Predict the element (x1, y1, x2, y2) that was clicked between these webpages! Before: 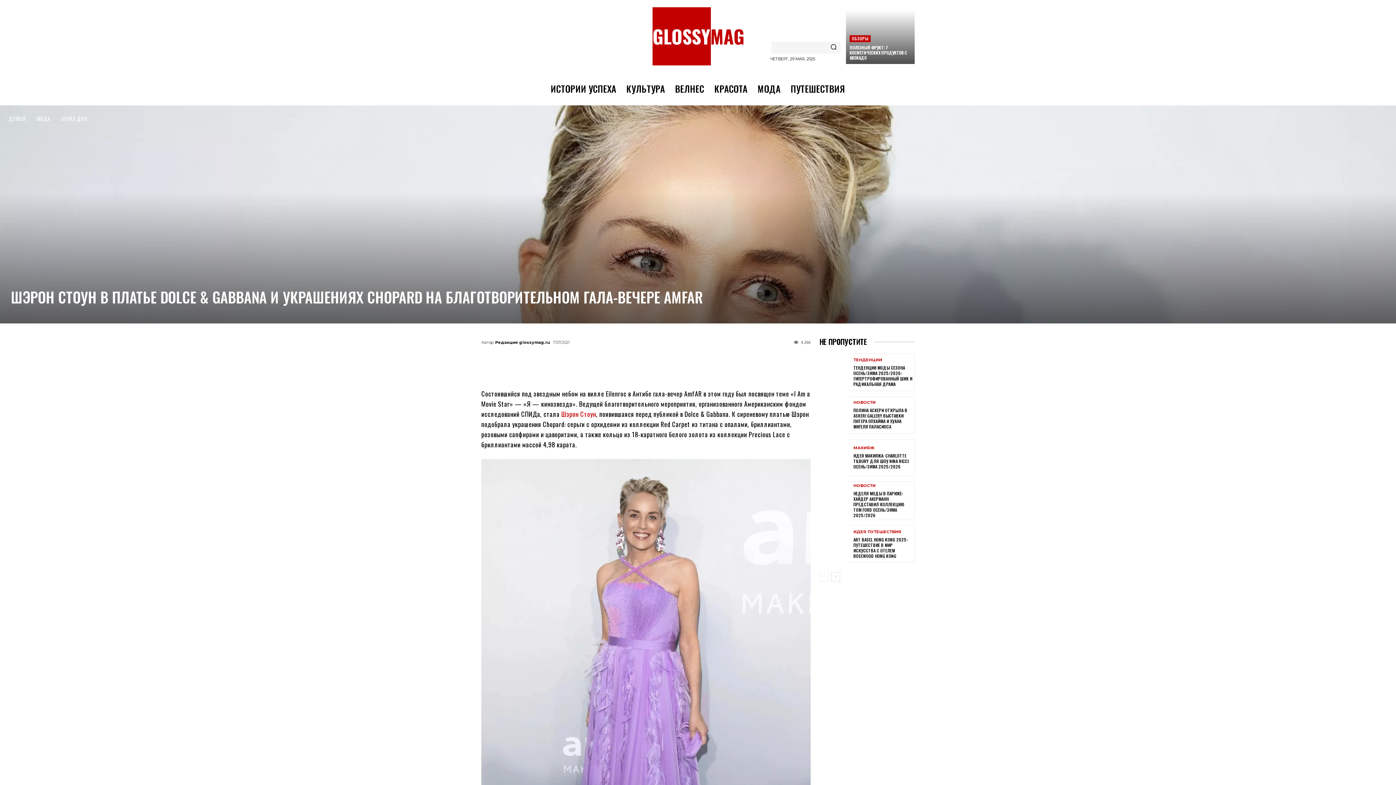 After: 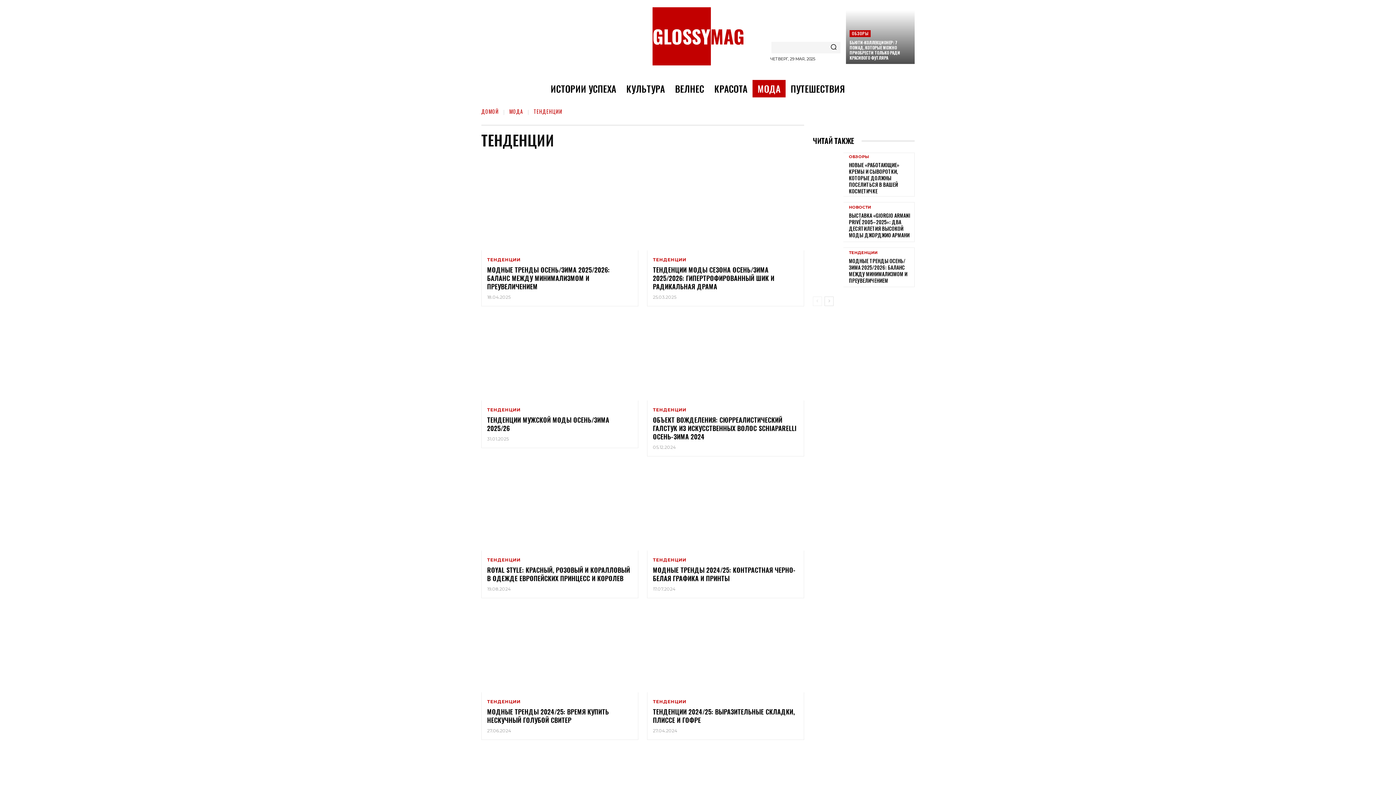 Action: label: ТЕНДЕНЦИИ bbox: (853, 358, 882, 362)